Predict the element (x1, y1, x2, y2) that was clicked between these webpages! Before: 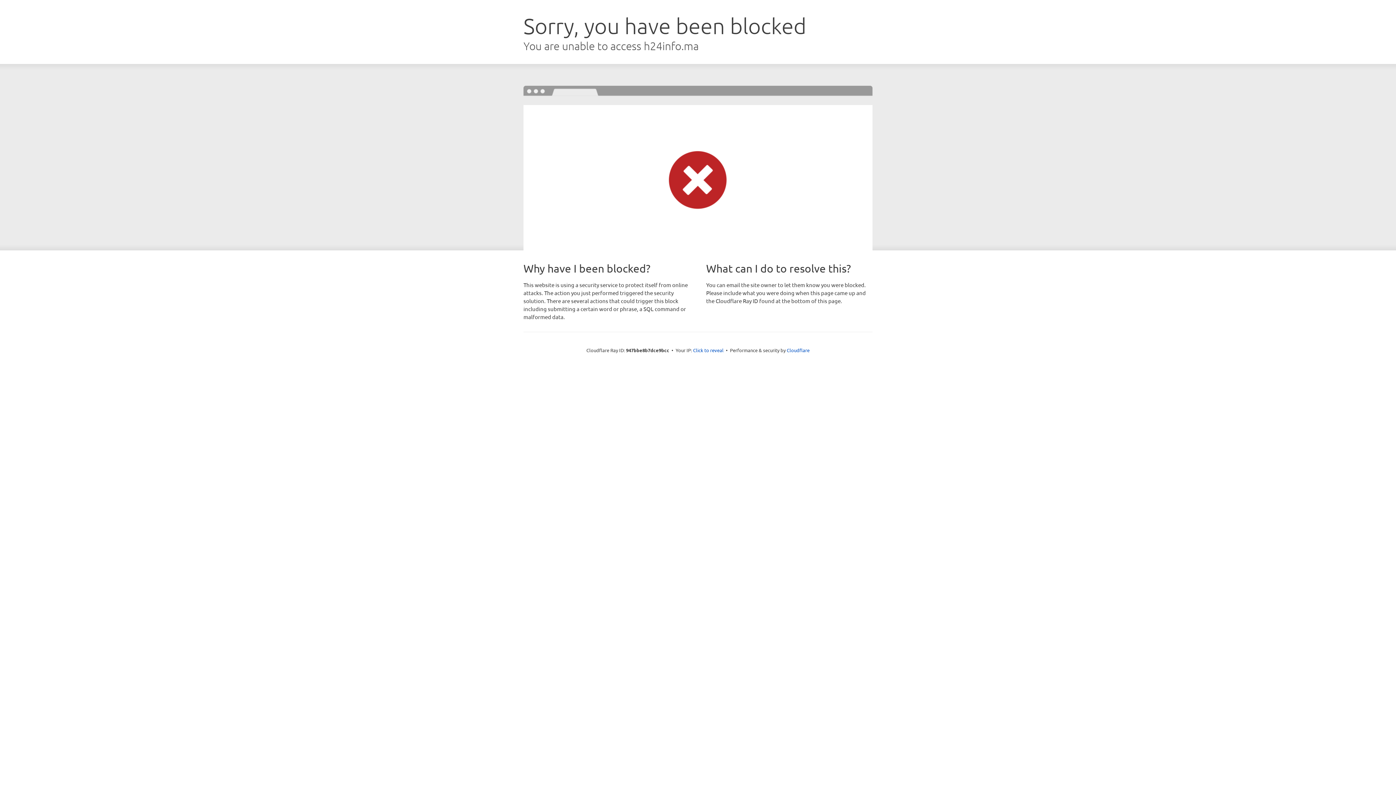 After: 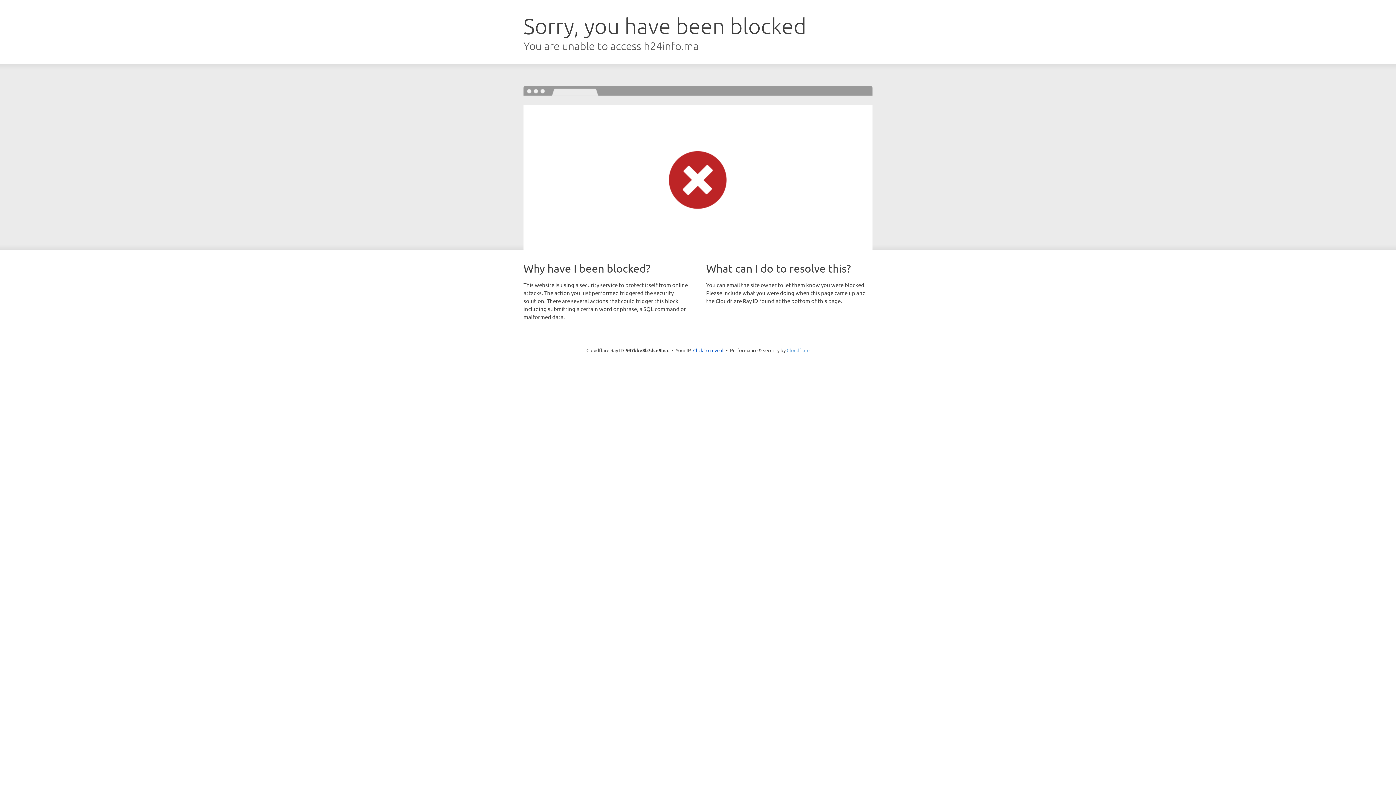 Action: label: Cloudflare bbox: (786, 347, 809, 353)